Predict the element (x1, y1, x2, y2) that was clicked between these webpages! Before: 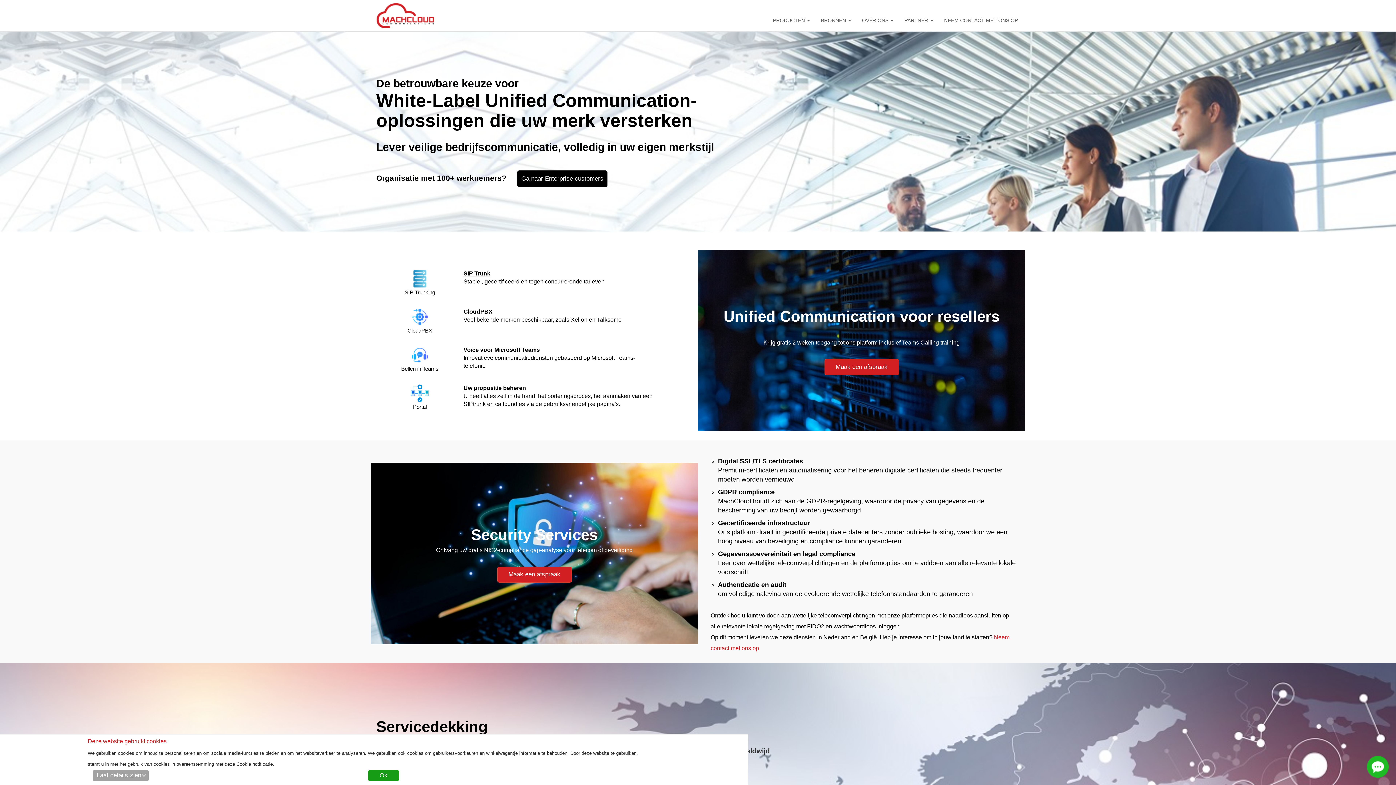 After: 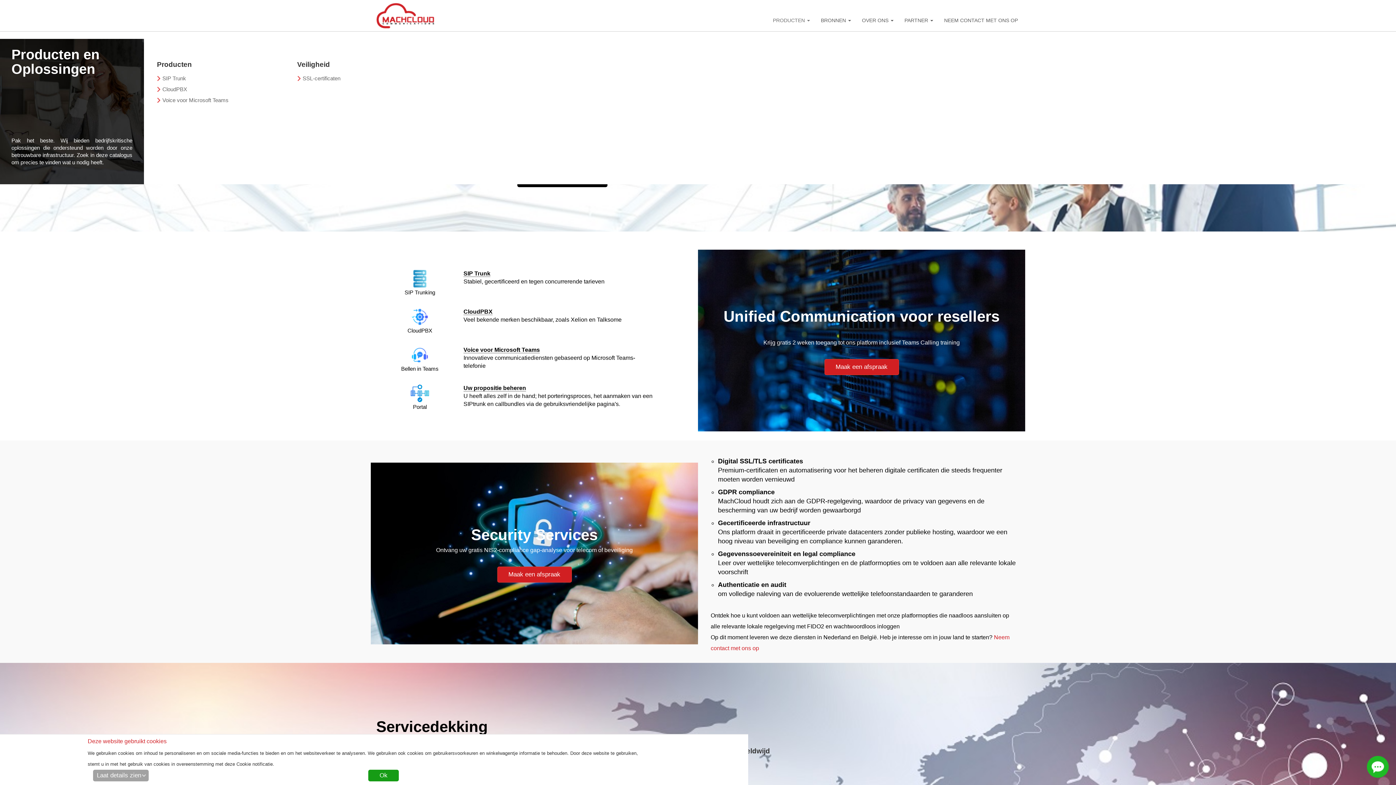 Action: bbox: (767, 10, 815, 30) label: PRODUCTEN 